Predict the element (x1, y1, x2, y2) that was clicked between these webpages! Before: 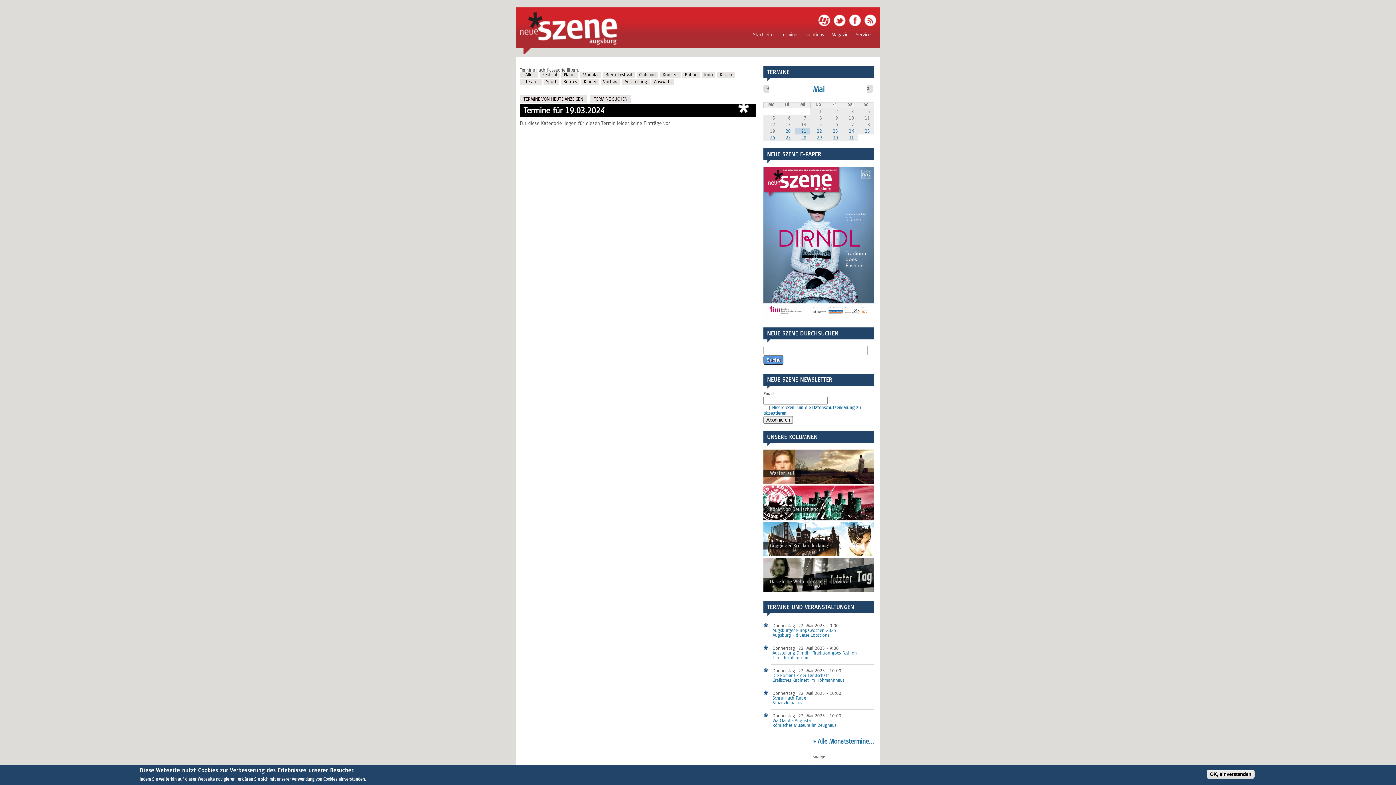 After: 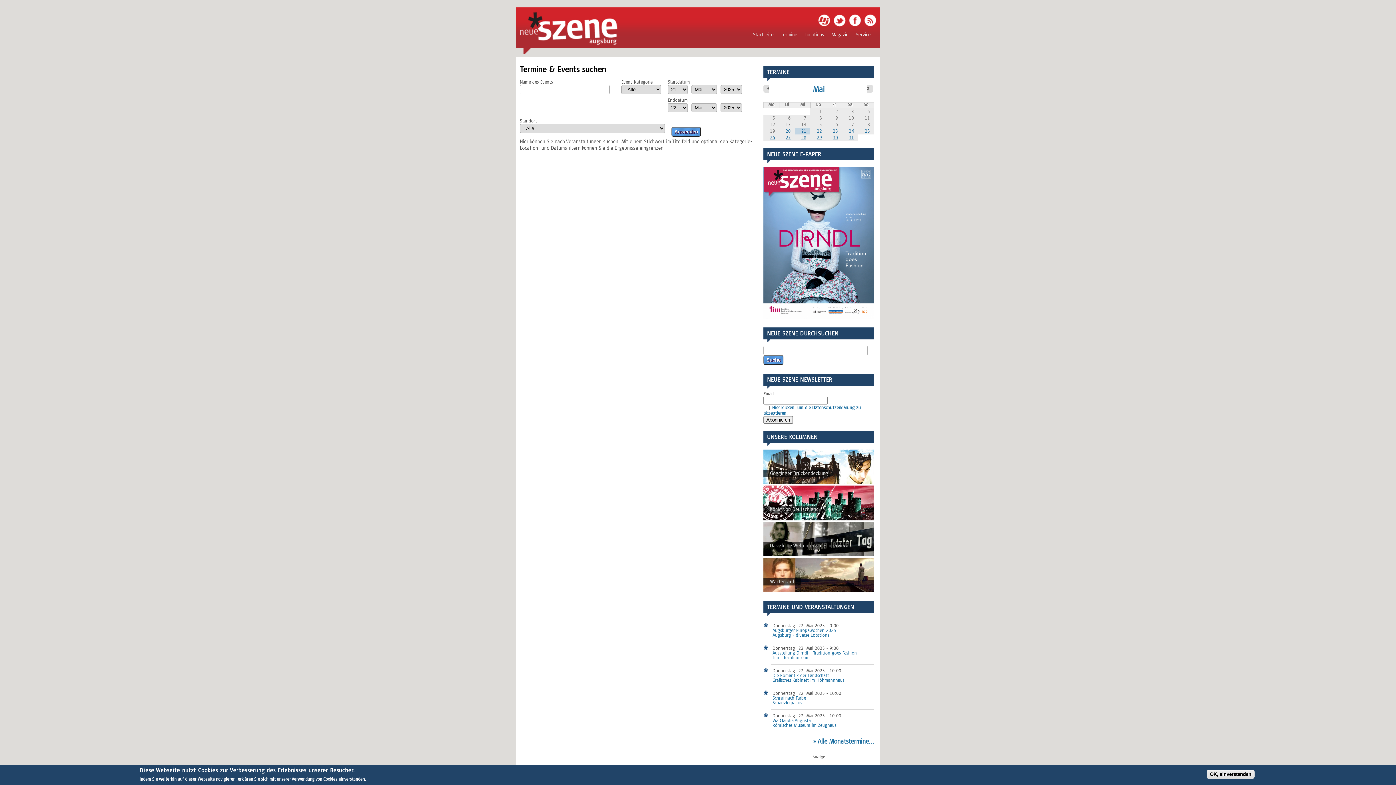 Action: label: TERMINE SUCHEN bbox: (590, 95, 631, 102)